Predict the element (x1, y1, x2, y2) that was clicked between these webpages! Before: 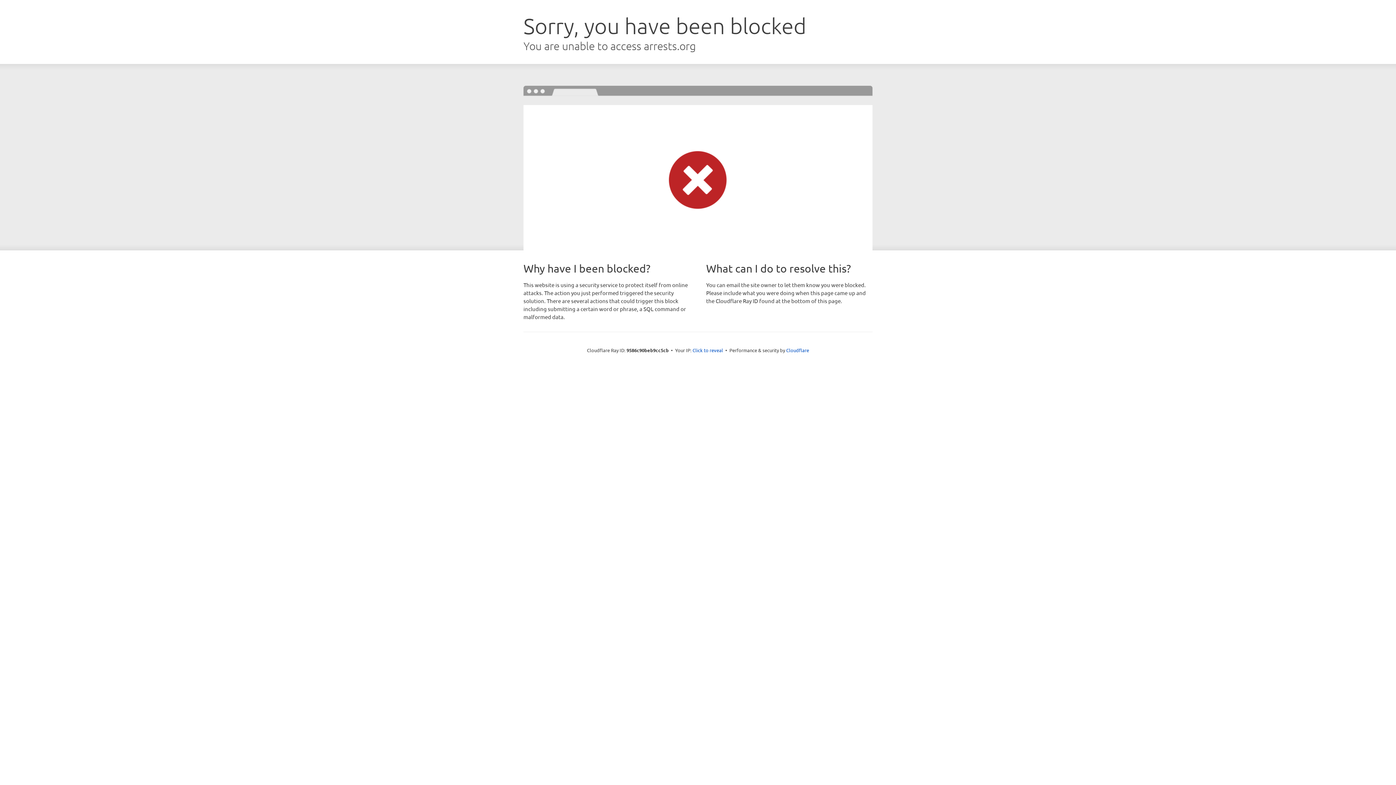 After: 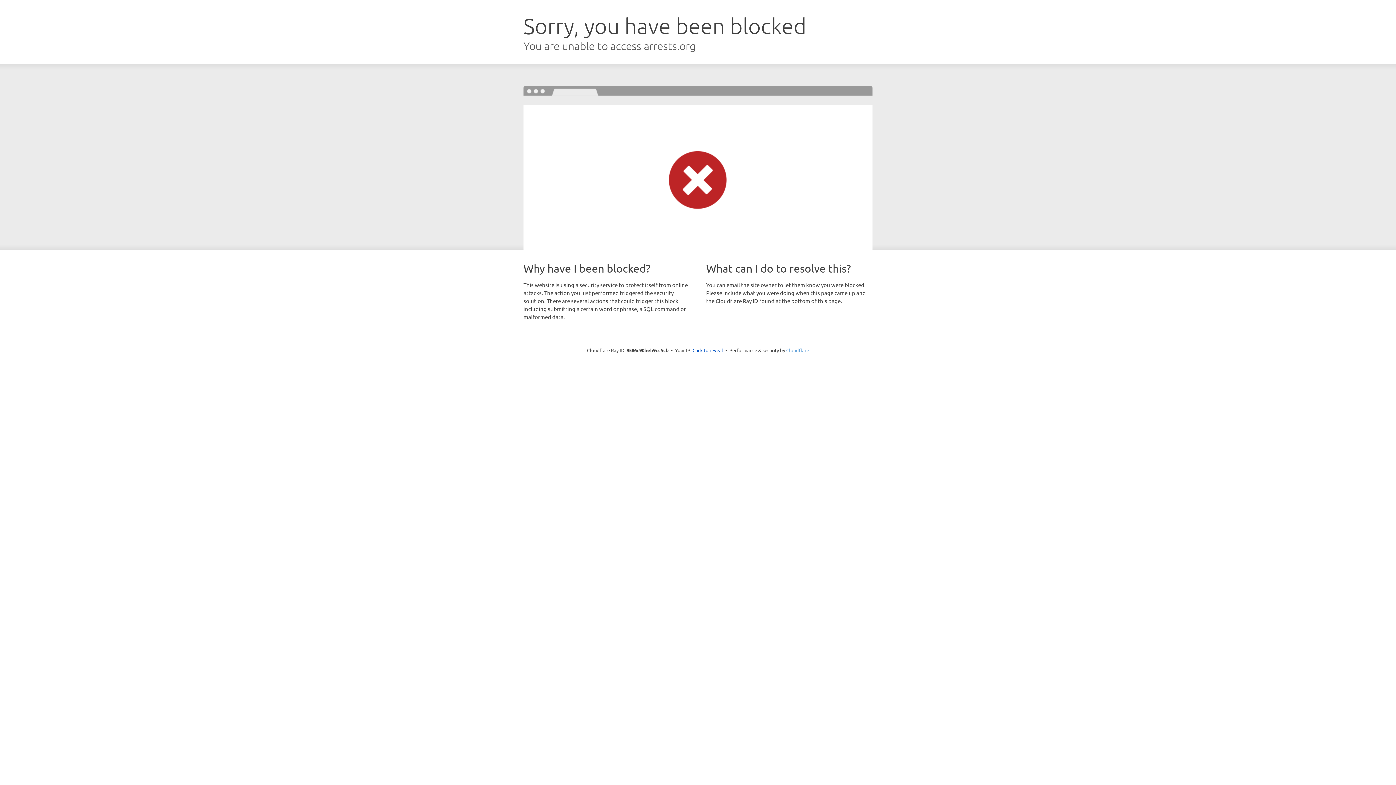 Action: bbox: (786, 347, 809, 353) label: Cloudflare